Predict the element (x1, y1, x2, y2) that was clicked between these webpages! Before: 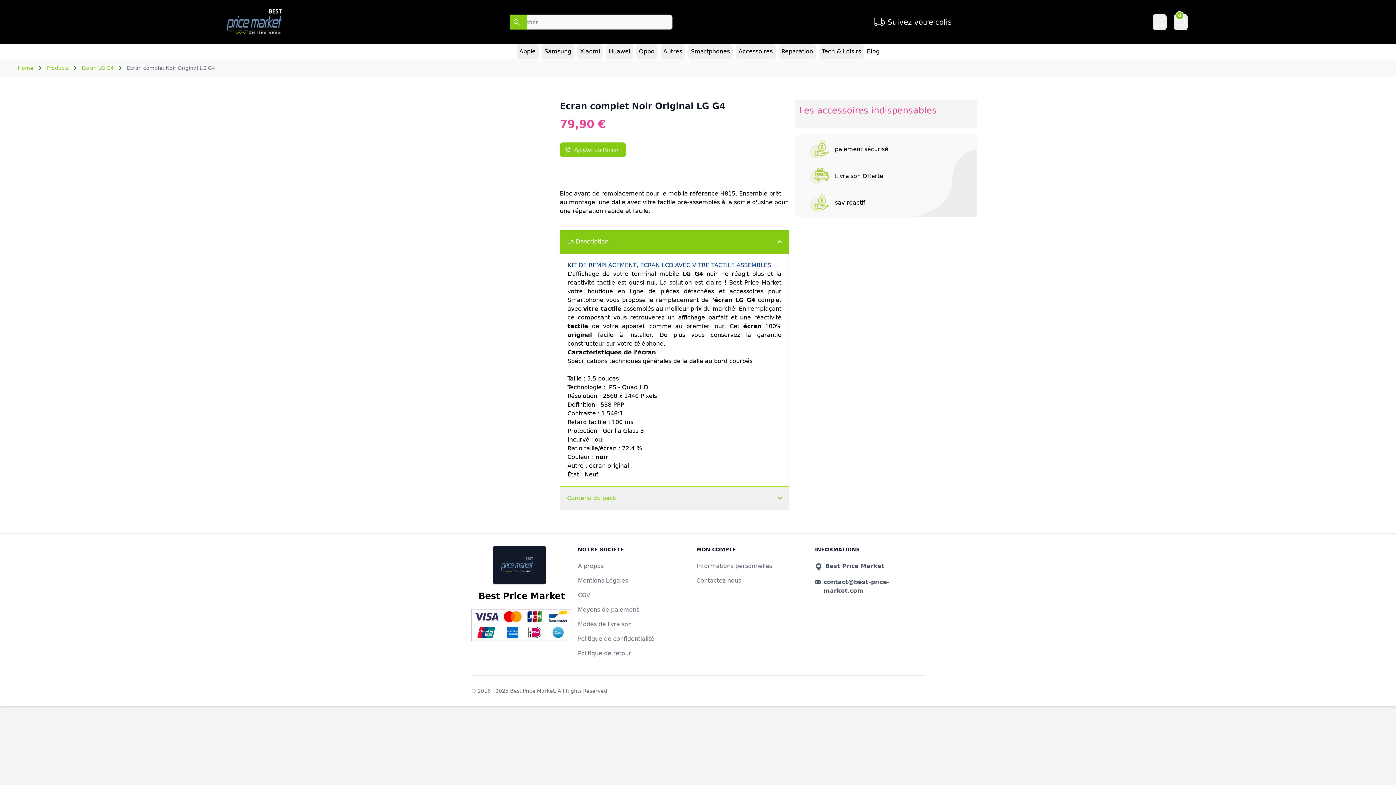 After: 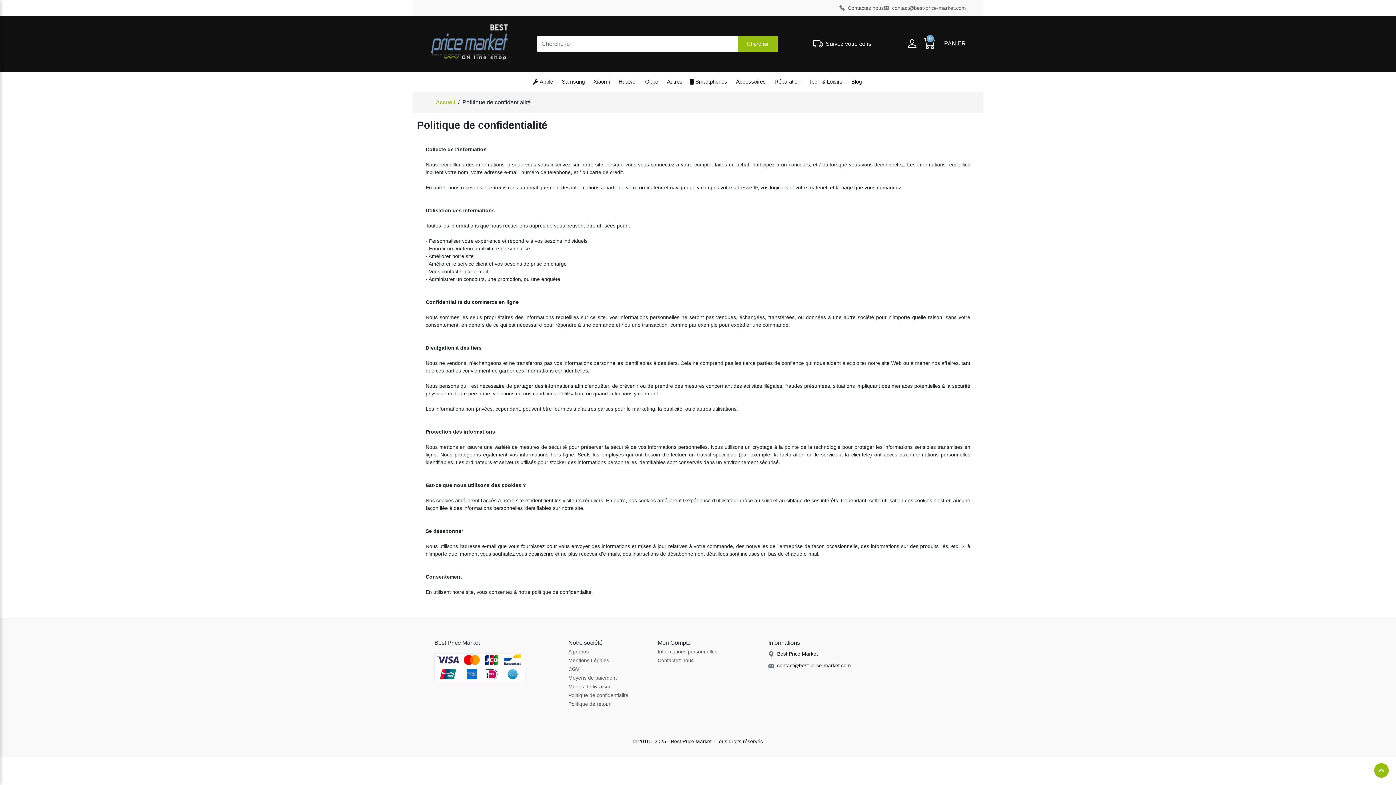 Action: label: Politique de confidentialité bbox: (578, 635, 654, 642)